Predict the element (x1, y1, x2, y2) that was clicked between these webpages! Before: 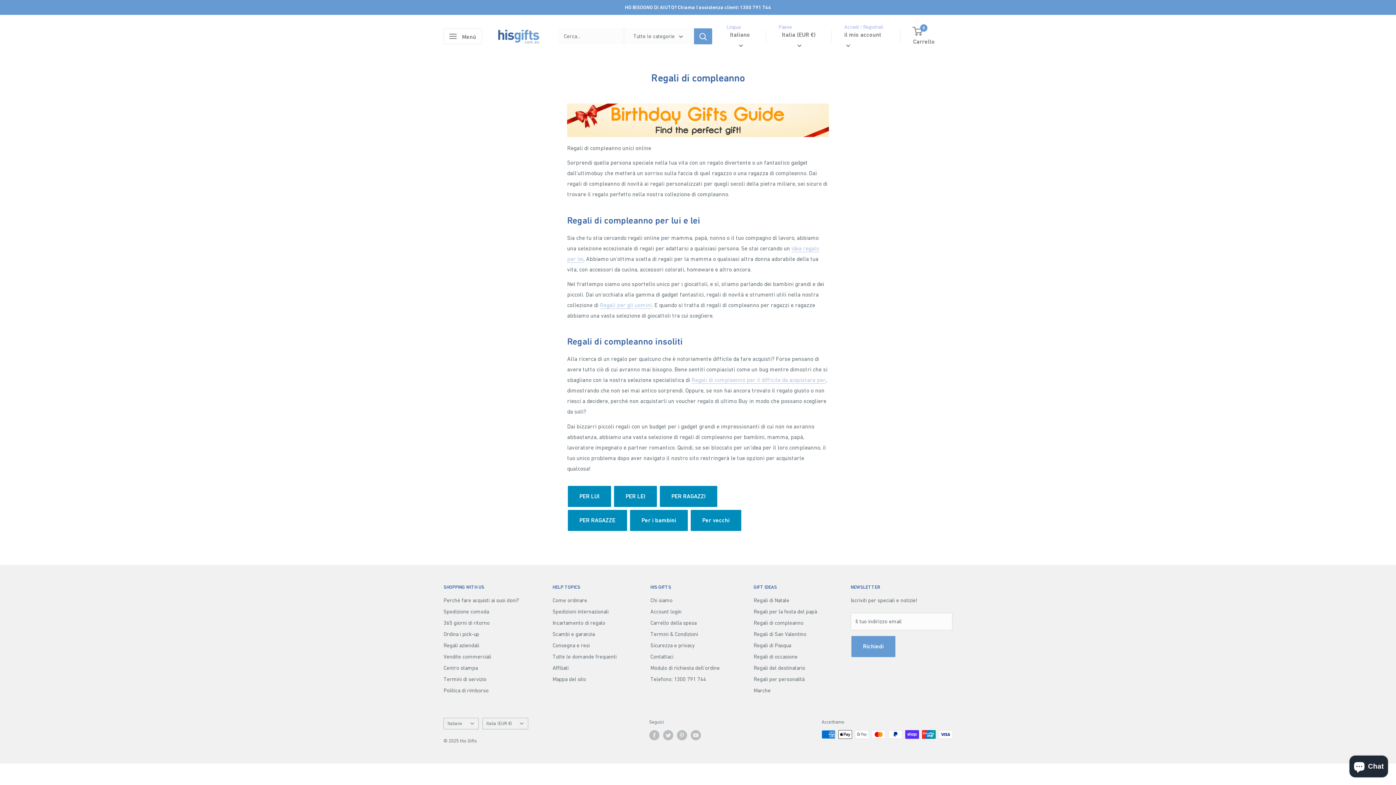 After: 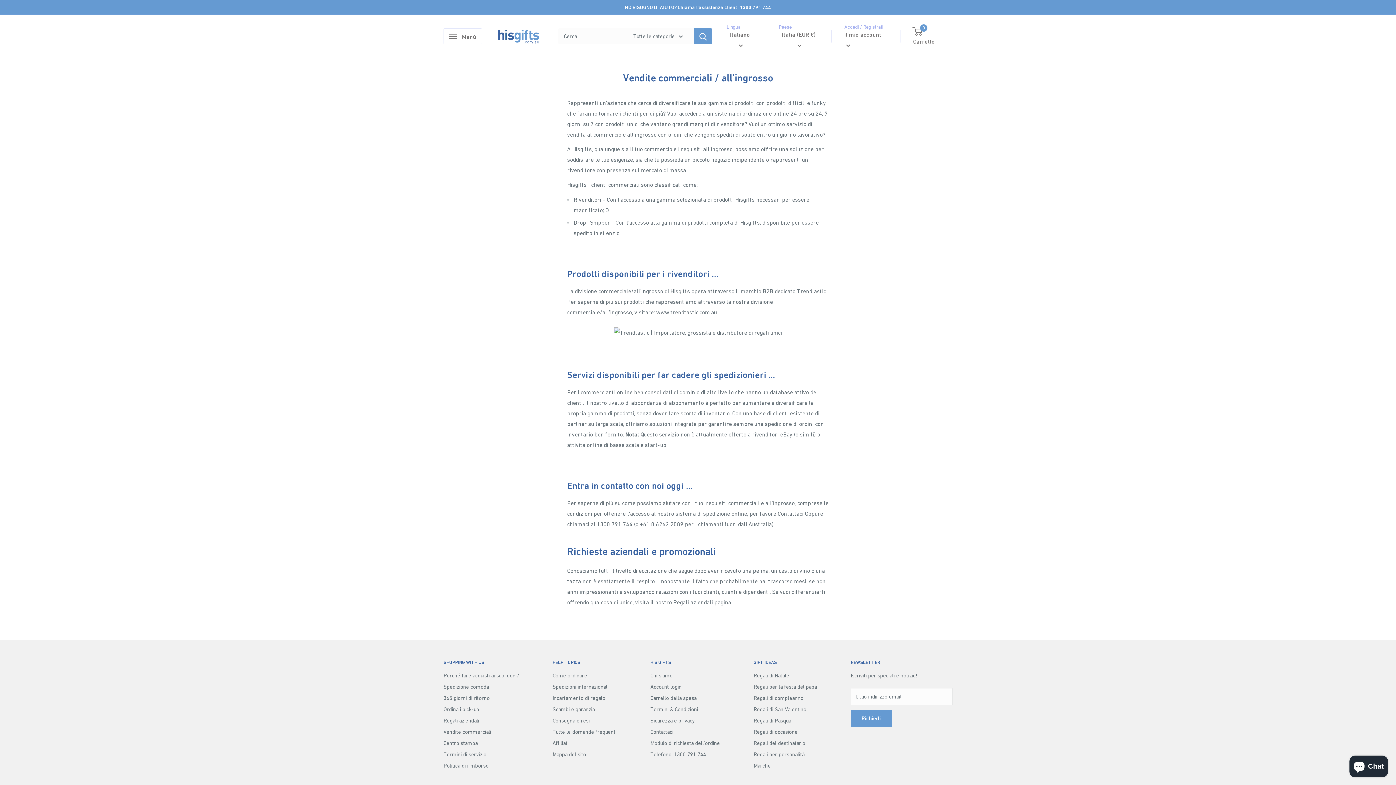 Action: label: Vendite commerciali bbox: (443, 651, 527, 662)